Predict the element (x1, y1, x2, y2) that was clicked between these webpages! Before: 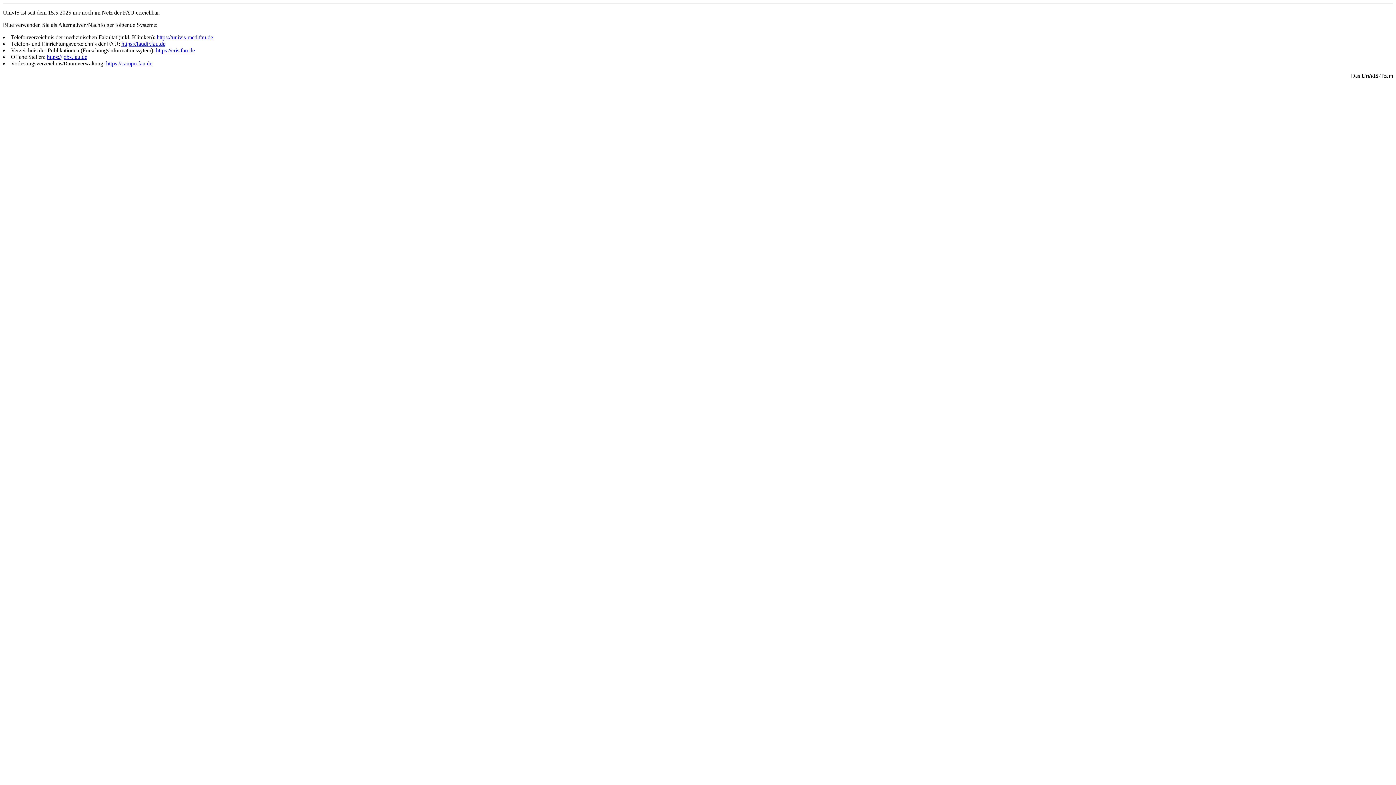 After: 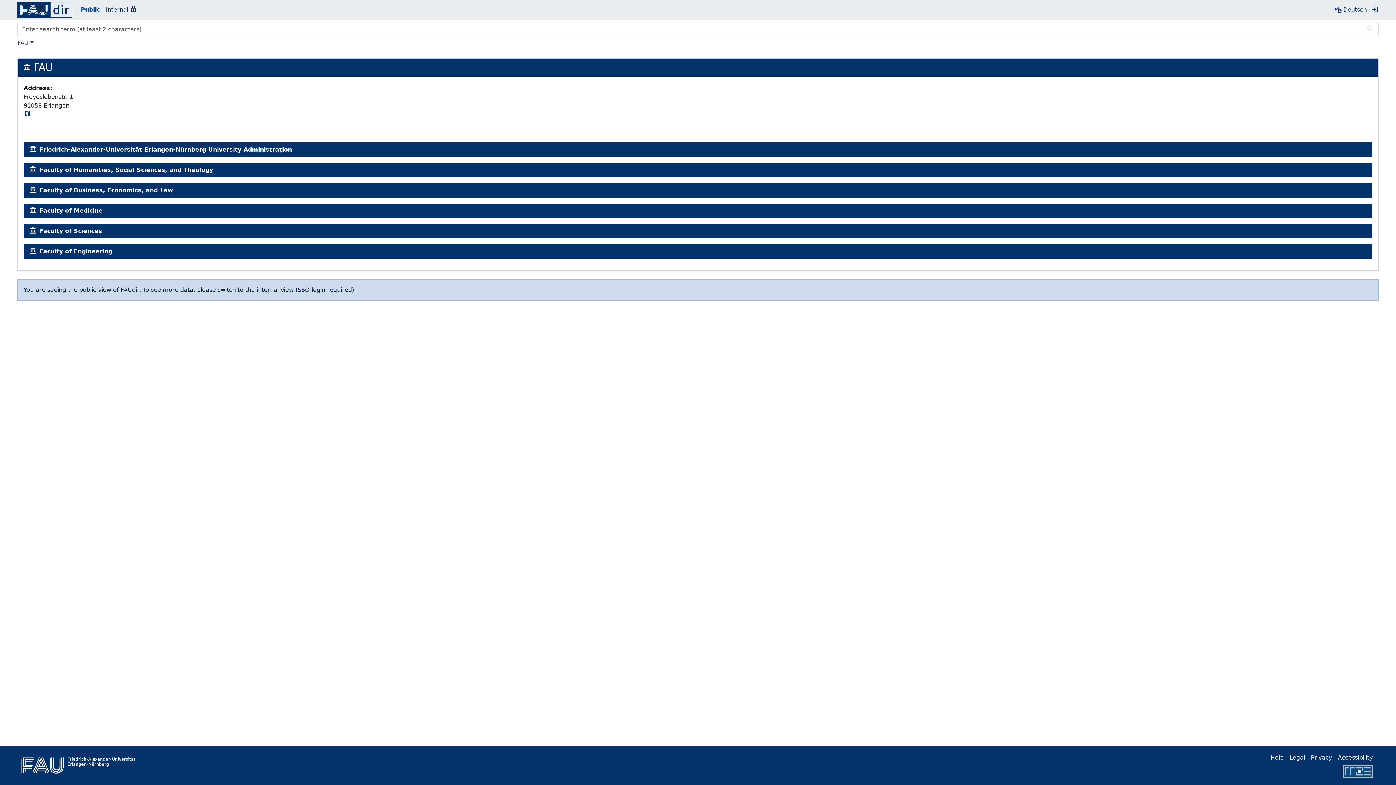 Action: label: https://faudir.fau.de bbox: (121, 40, 165, 46)